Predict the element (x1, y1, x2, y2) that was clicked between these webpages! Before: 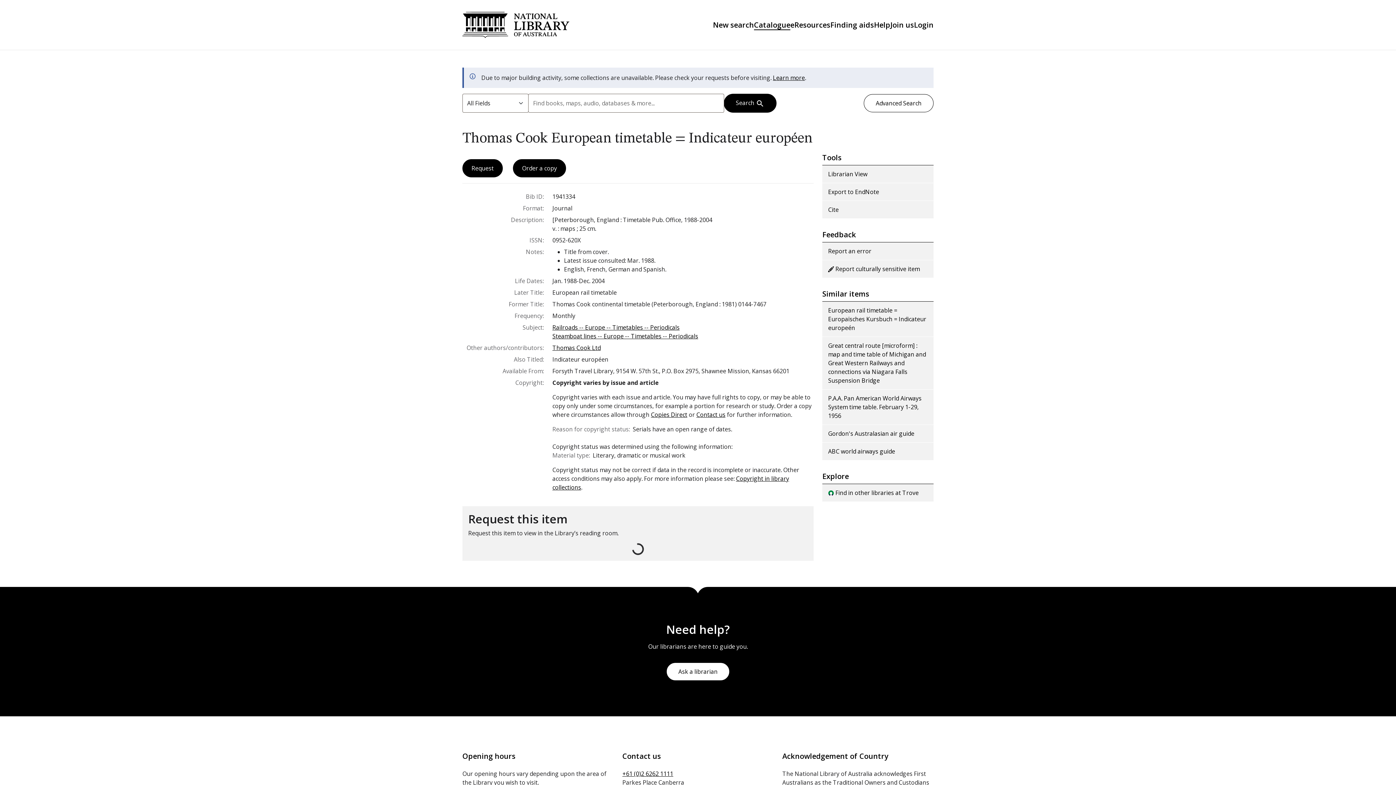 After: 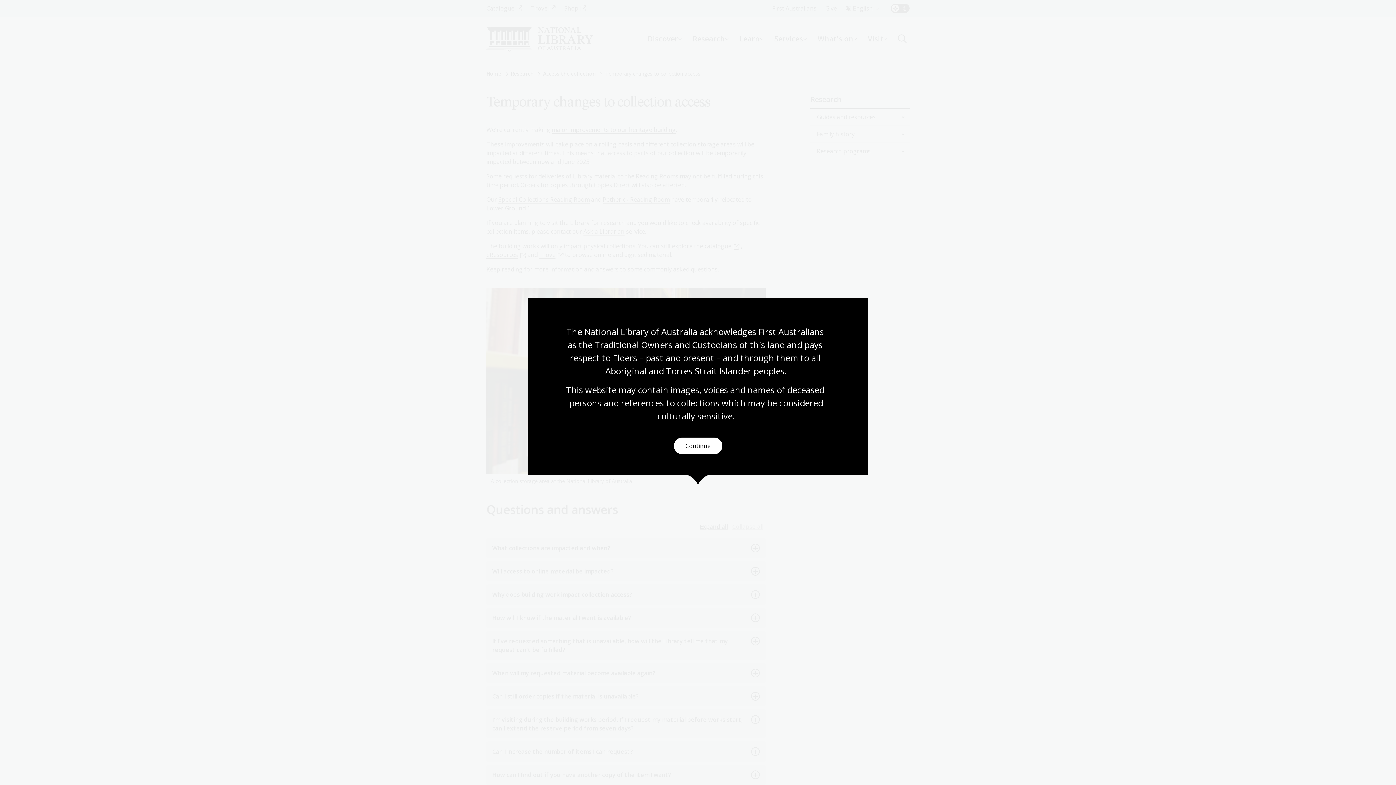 Action: label: Learn more bbox: (773, 73, 805, 81)